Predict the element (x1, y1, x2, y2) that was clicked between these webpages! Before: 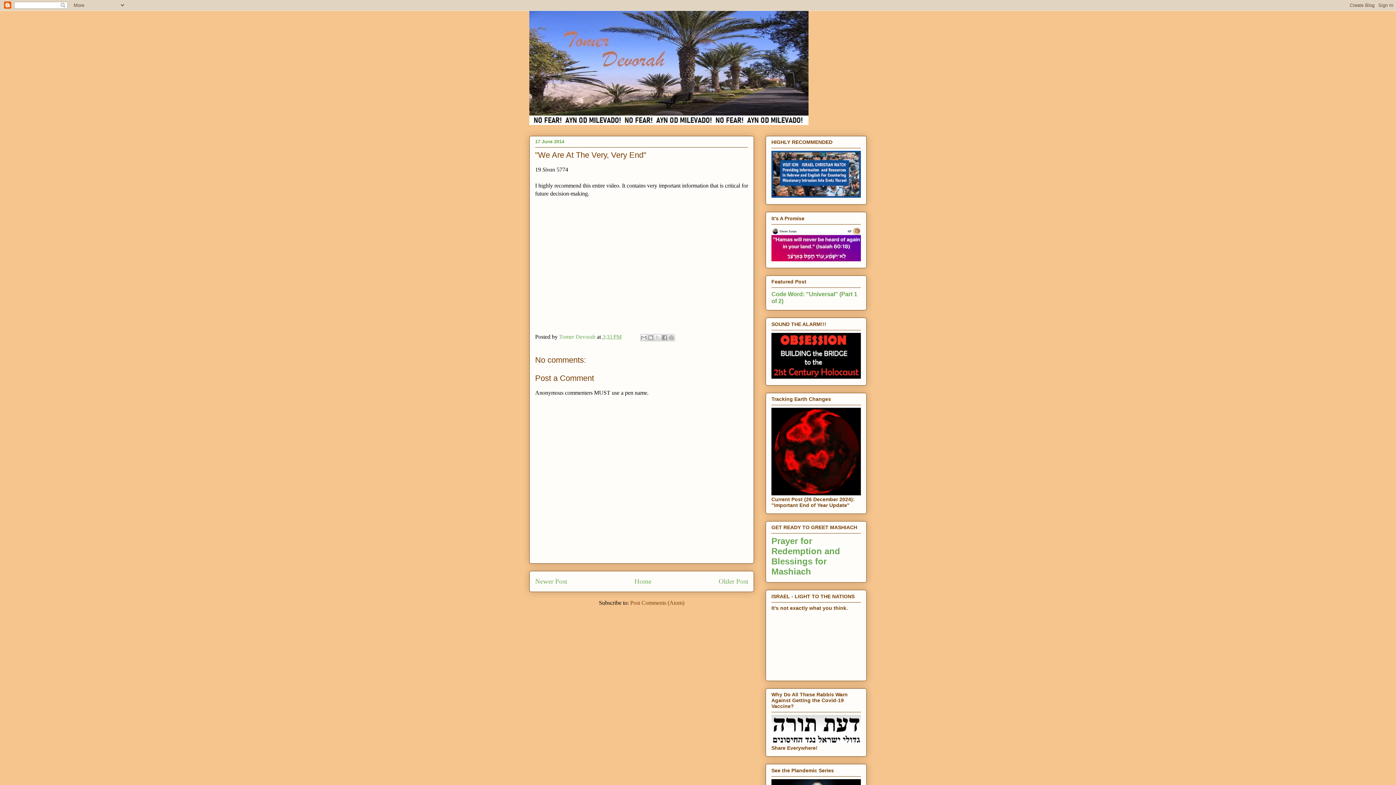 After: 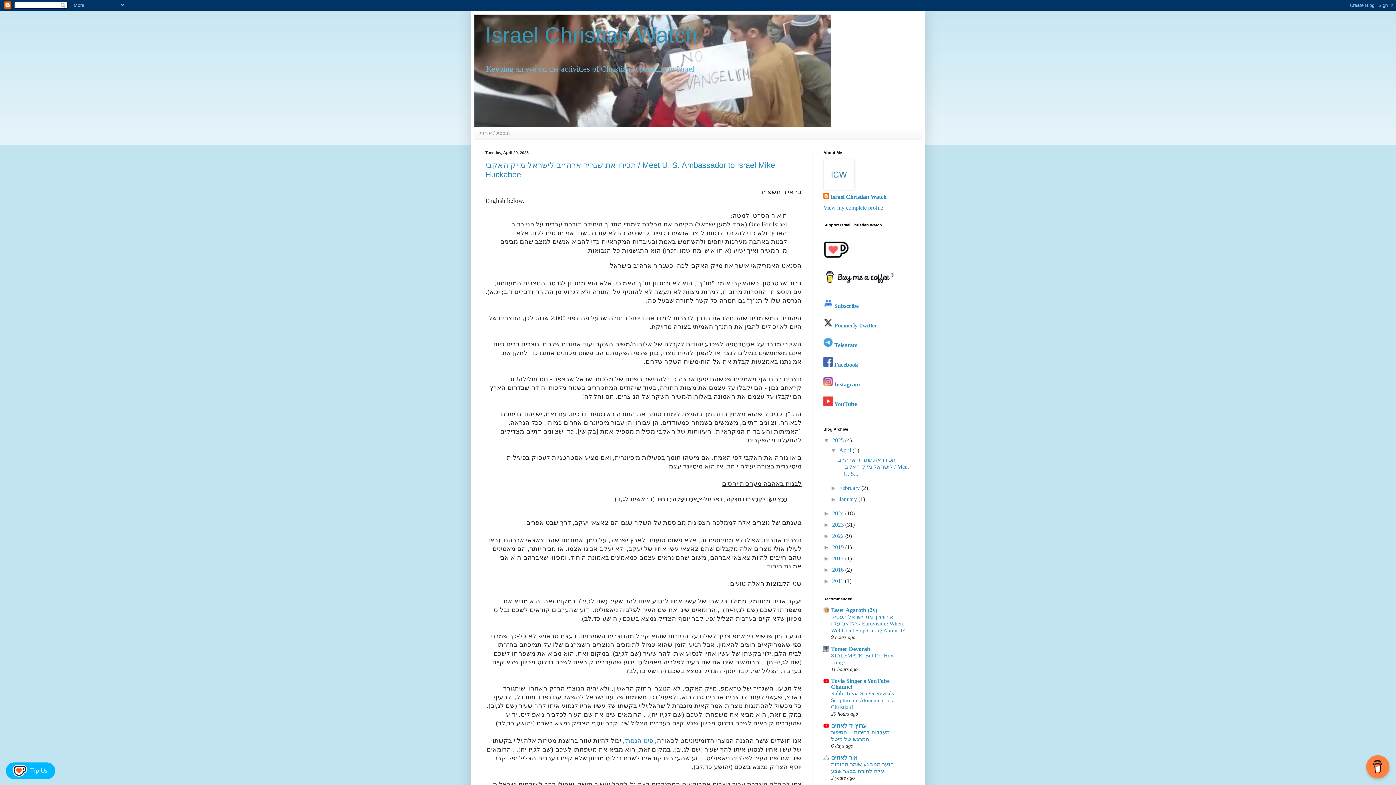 Action: bbox: (771, 193, 861, 199)